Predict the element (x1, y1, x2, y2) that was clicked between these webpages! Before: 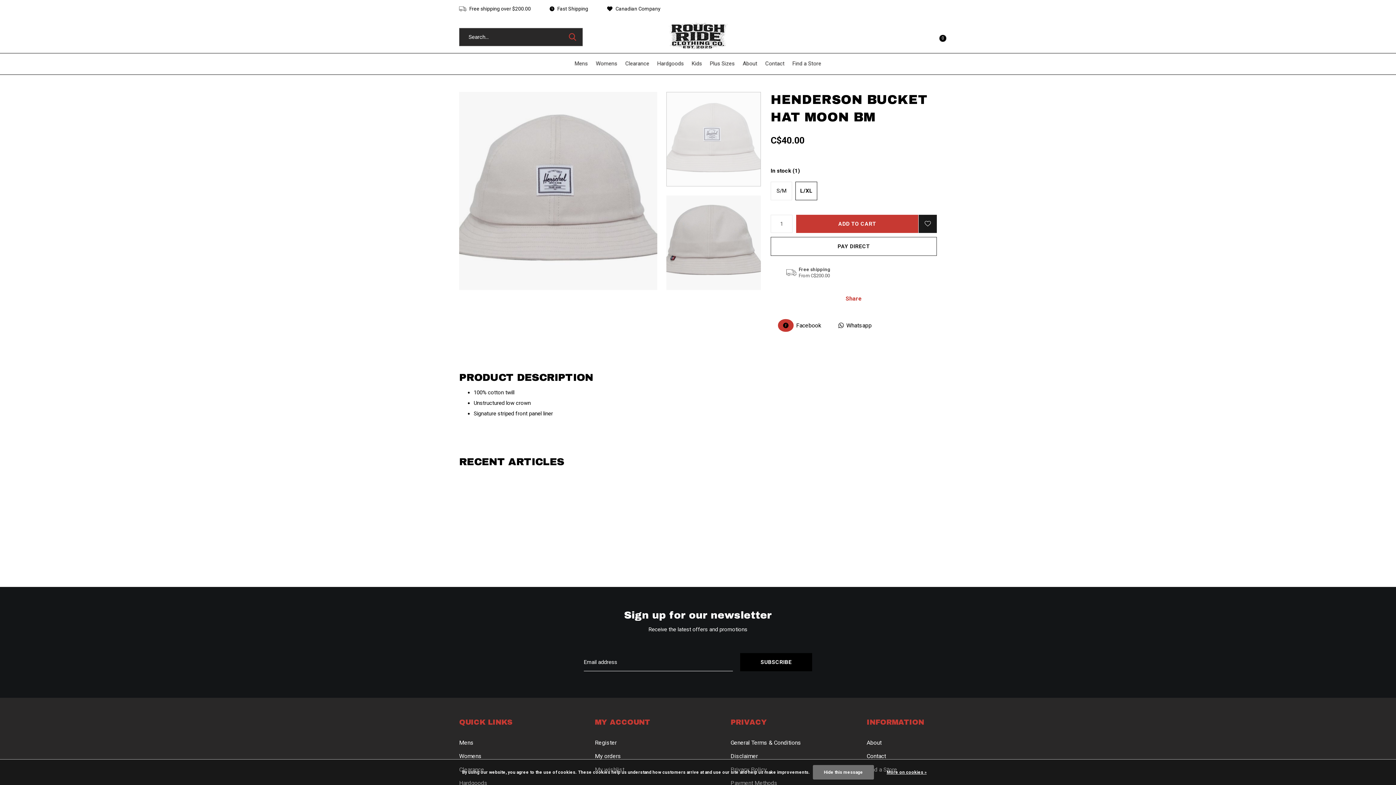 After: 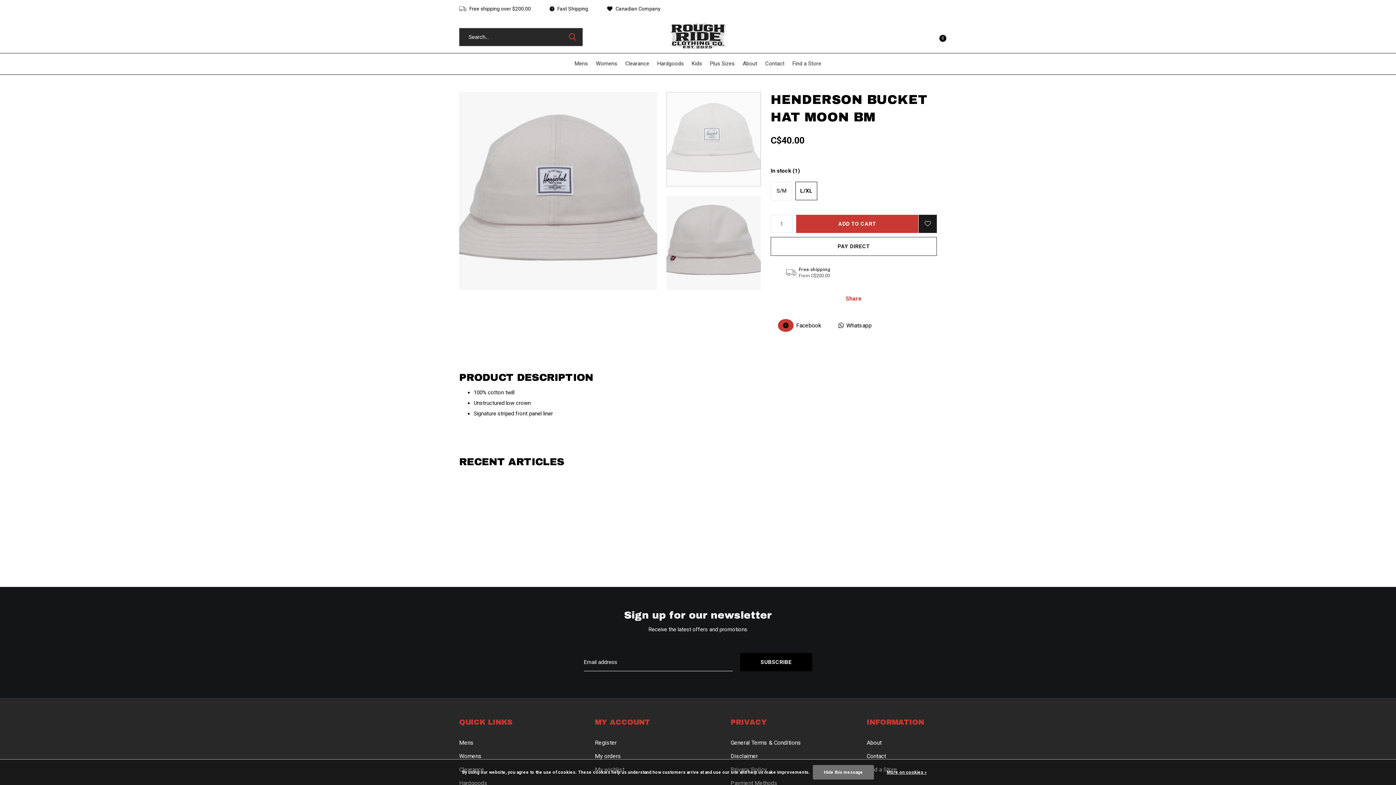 Action: bbox: (595, 717, 665, 727)